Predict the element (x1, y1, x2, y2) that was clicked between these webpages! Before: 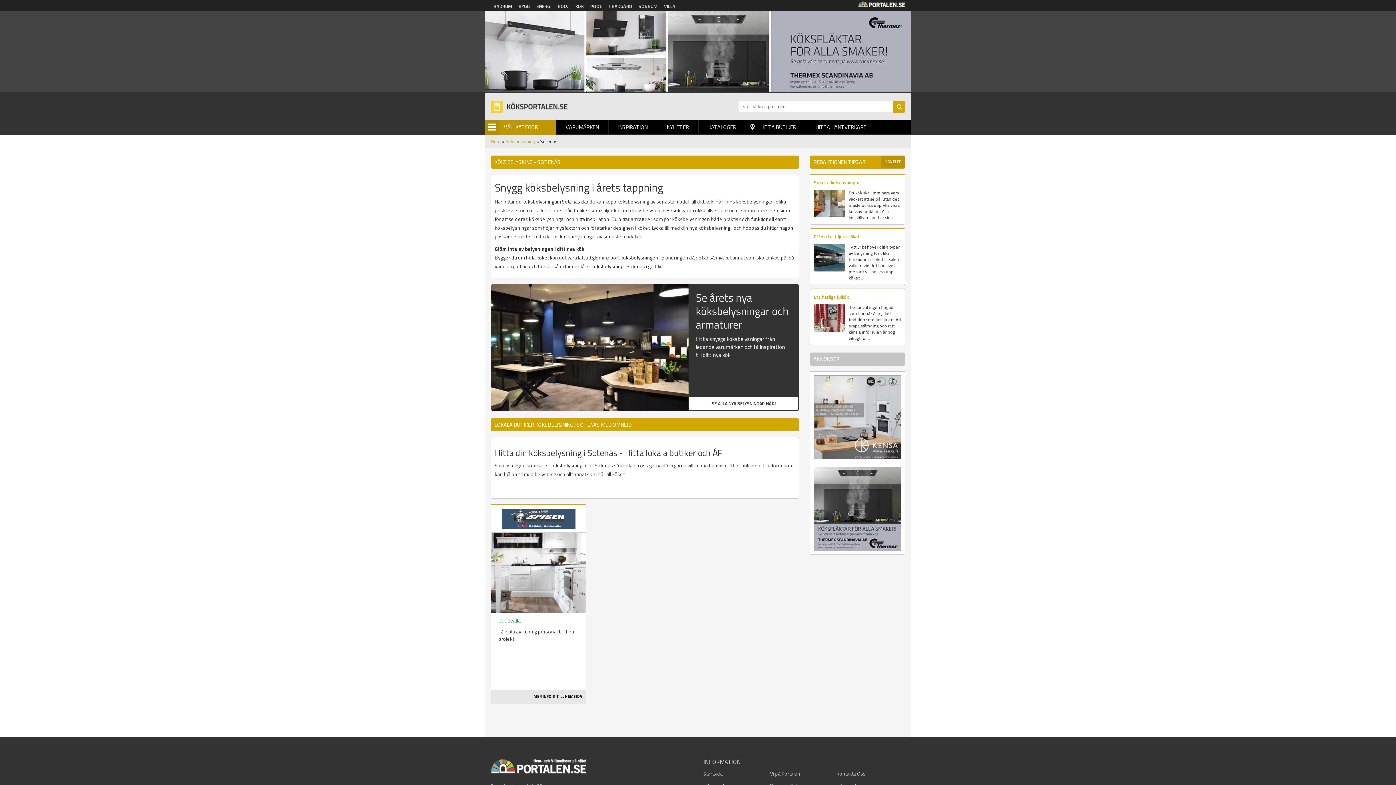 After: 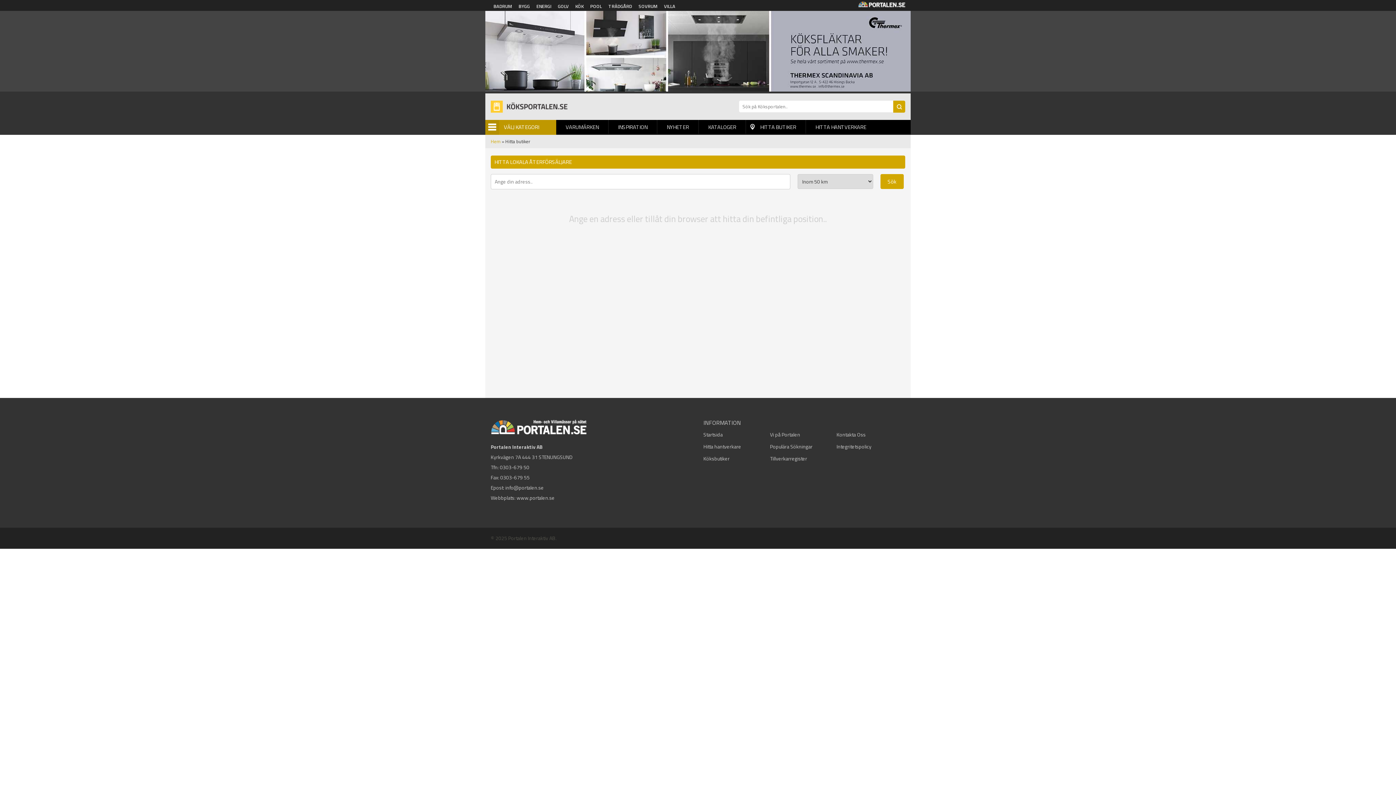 Action: bbox: (746, 120, 806, 134) label: HITTA BUTIKER